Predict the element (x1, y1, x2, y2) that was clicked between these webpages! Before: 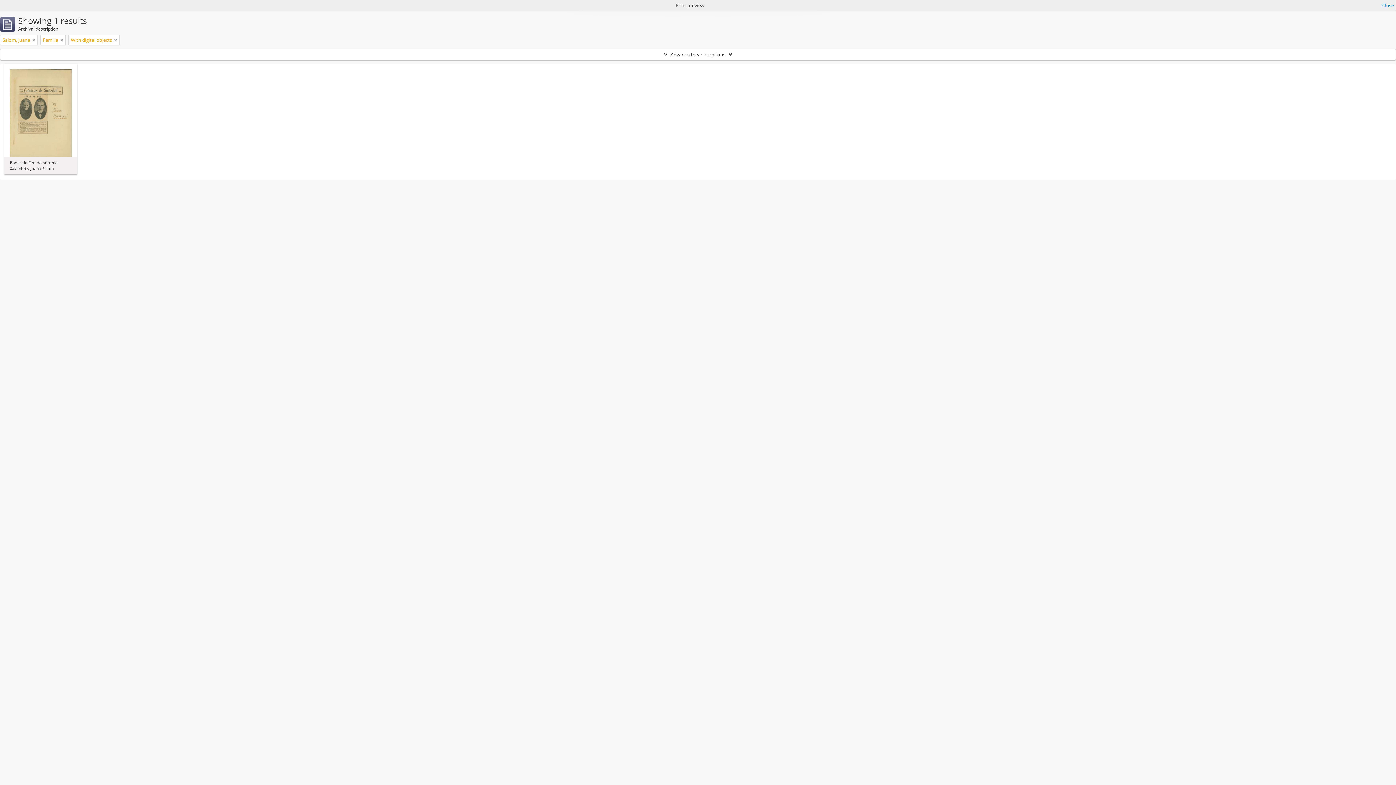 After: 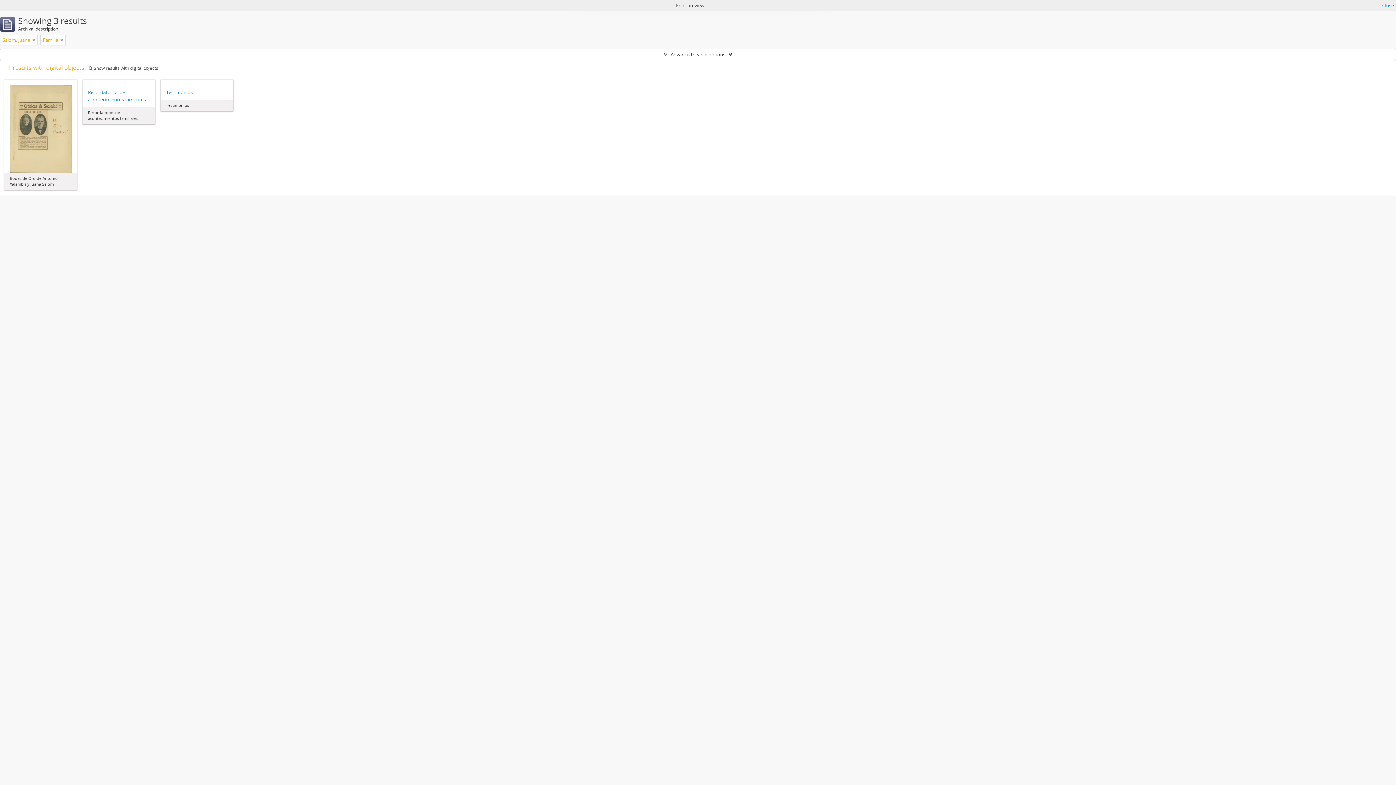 Action: bbox: (114, 36, 117, 43)